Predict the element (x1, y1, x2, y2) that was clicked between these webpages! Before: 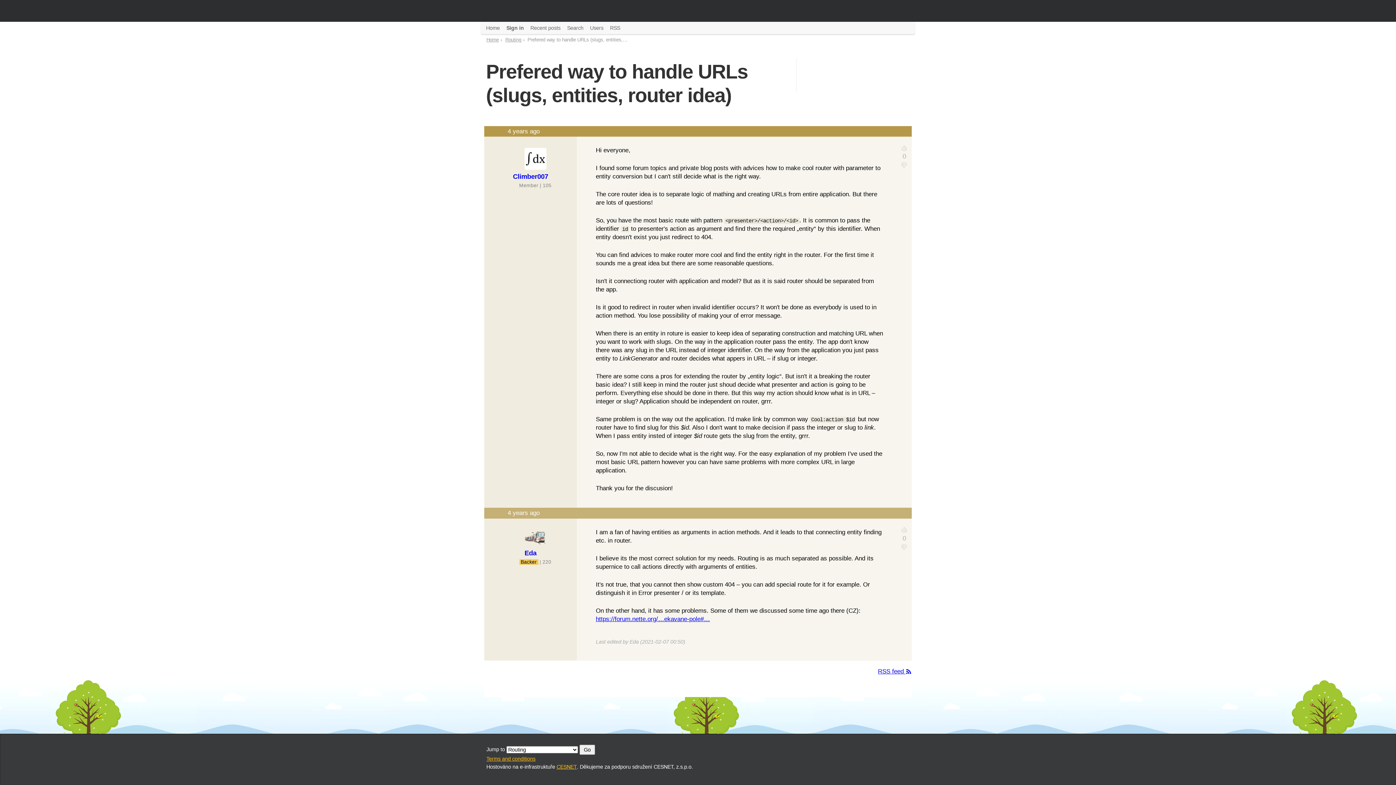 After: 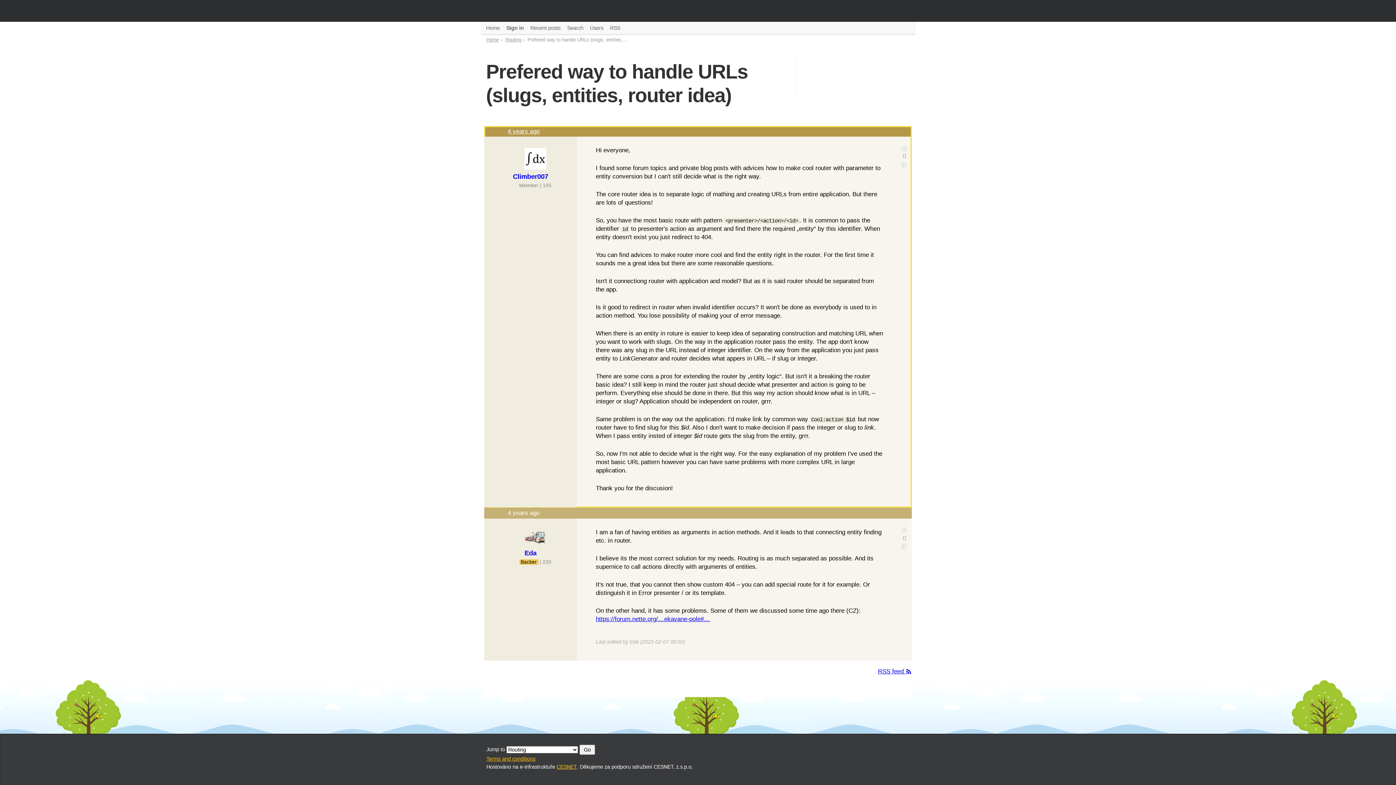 Action: bbox: (506, 126, 540, 135) label: 4 years ago